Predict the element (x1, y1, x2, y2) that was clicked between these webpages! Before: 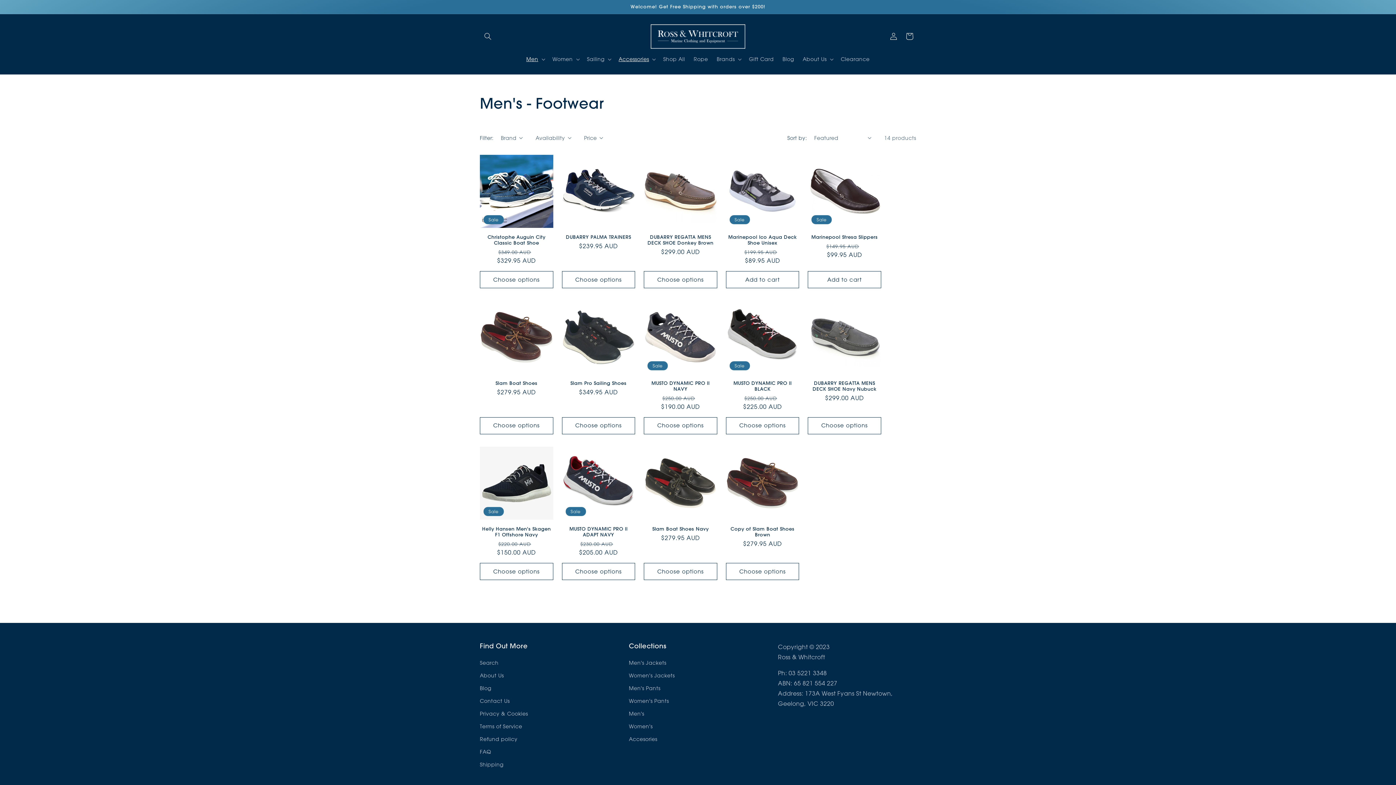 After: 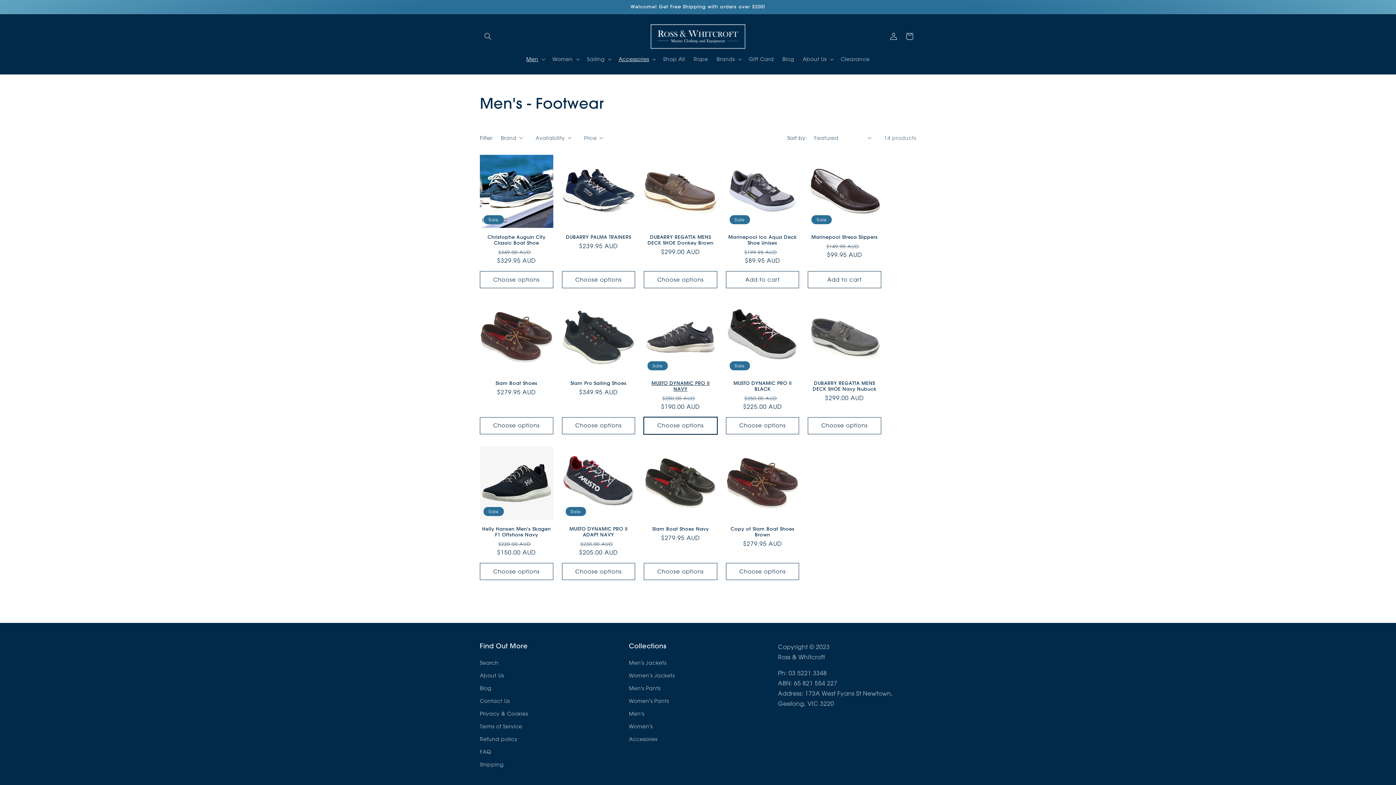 Action: bbox: (644, 417, 717, 434) label: Choose options